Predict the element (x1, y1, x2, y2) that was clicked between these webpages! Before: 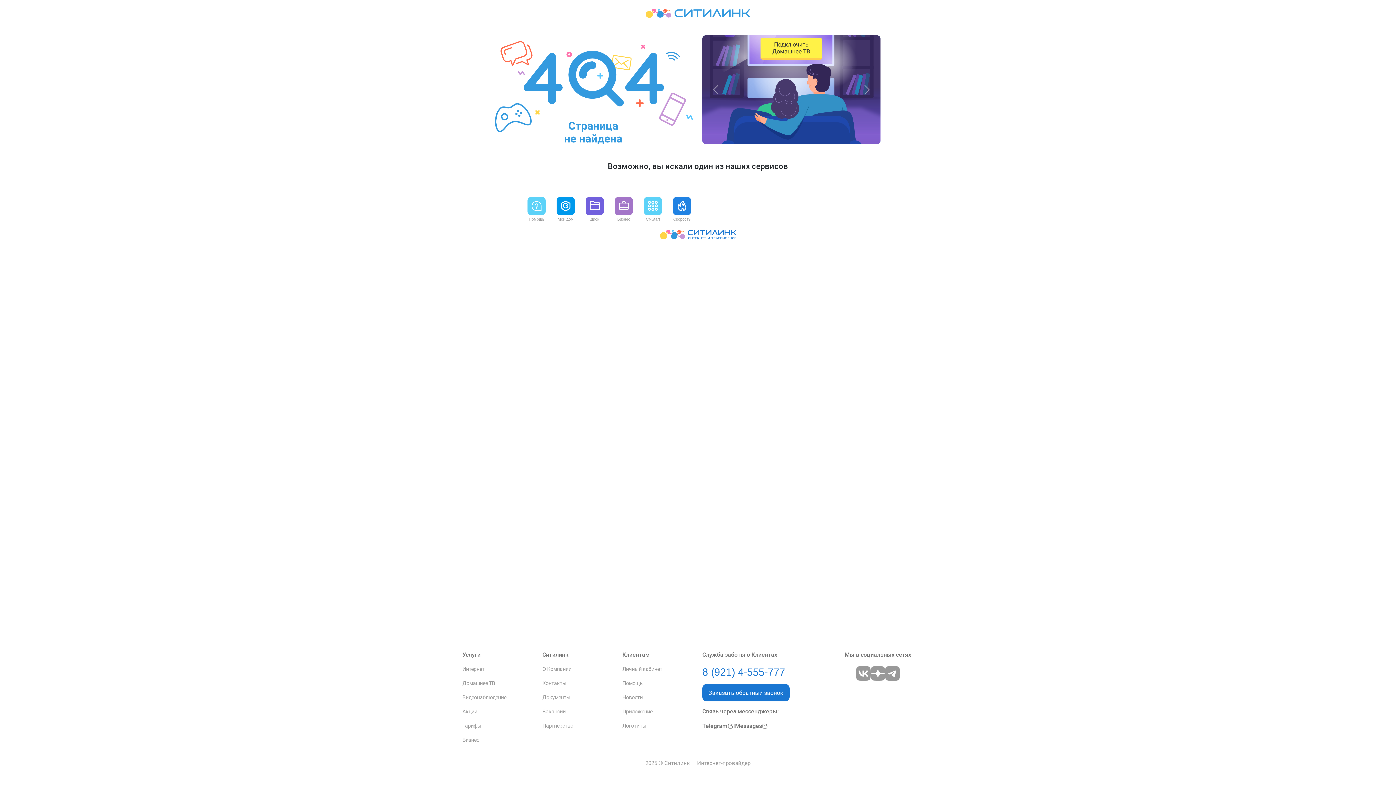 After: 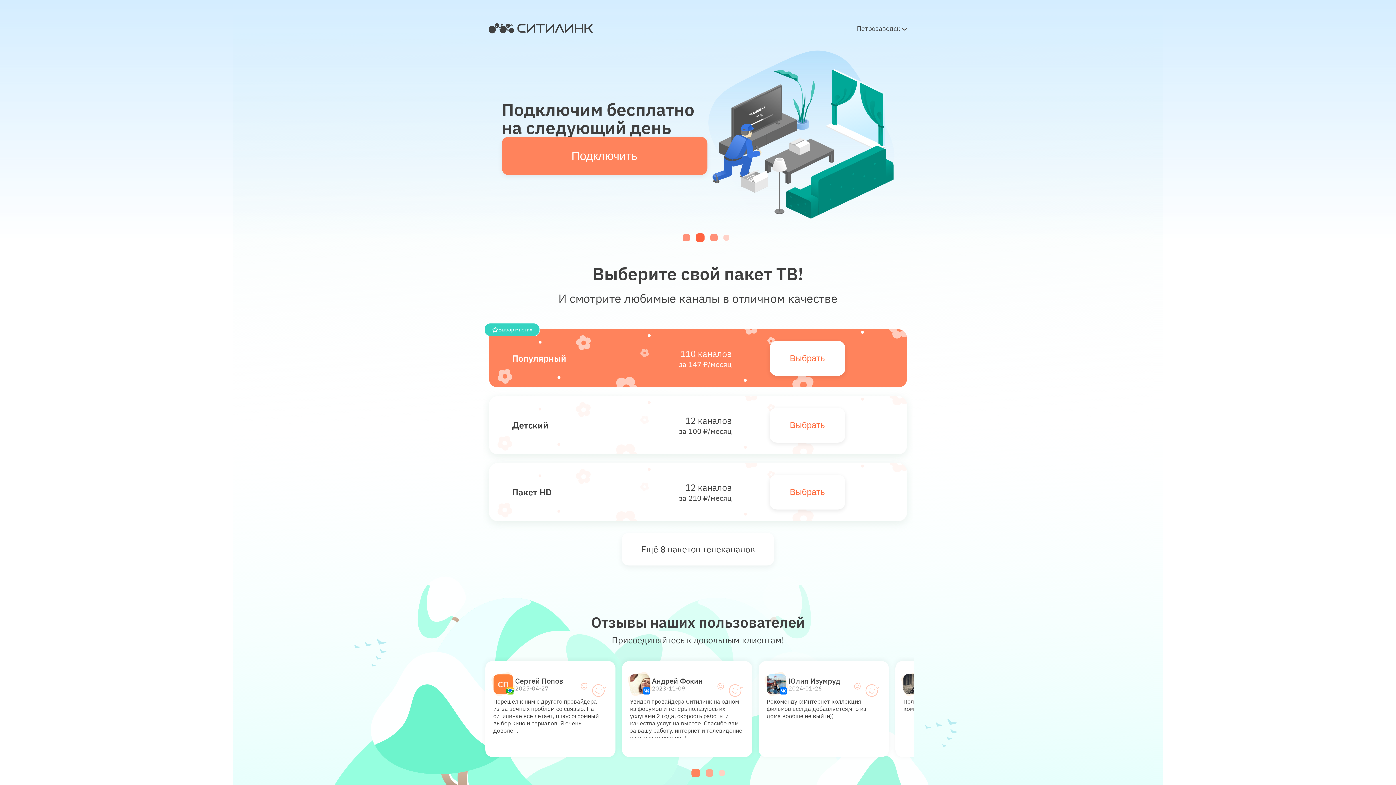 Action: bbox: (702, 35, 880, 144)